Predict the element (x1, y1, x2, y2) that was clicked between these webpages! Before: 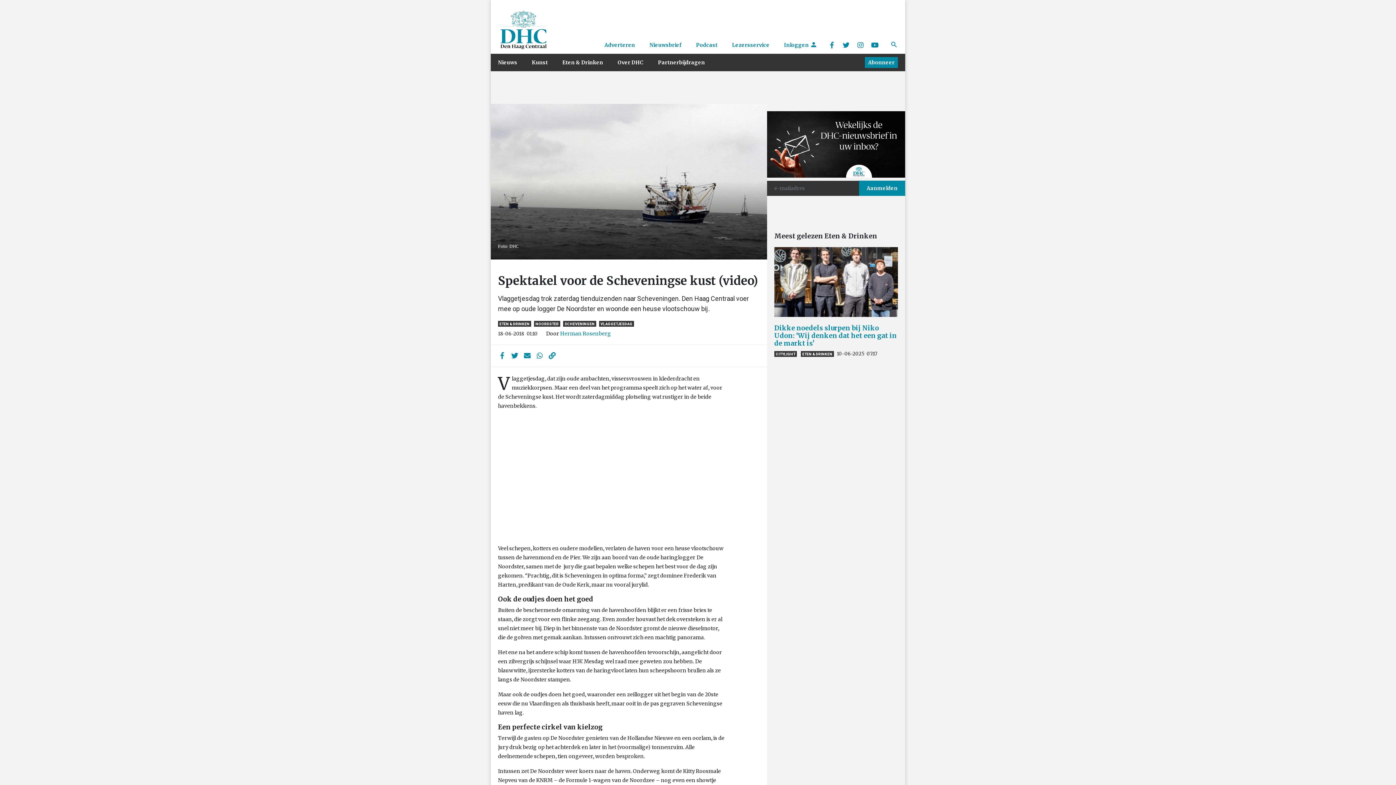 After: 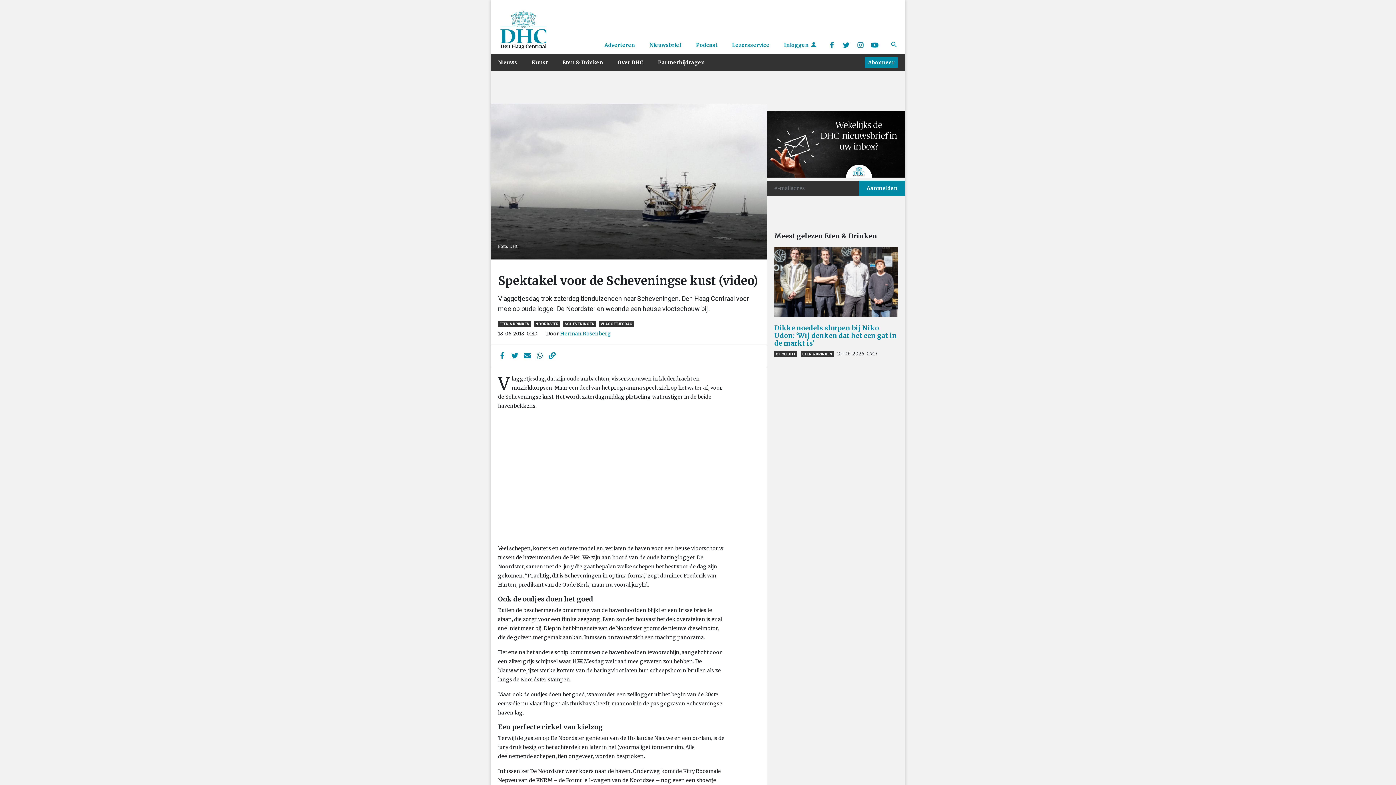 Action: bbox: (535, 352, 544, 359)